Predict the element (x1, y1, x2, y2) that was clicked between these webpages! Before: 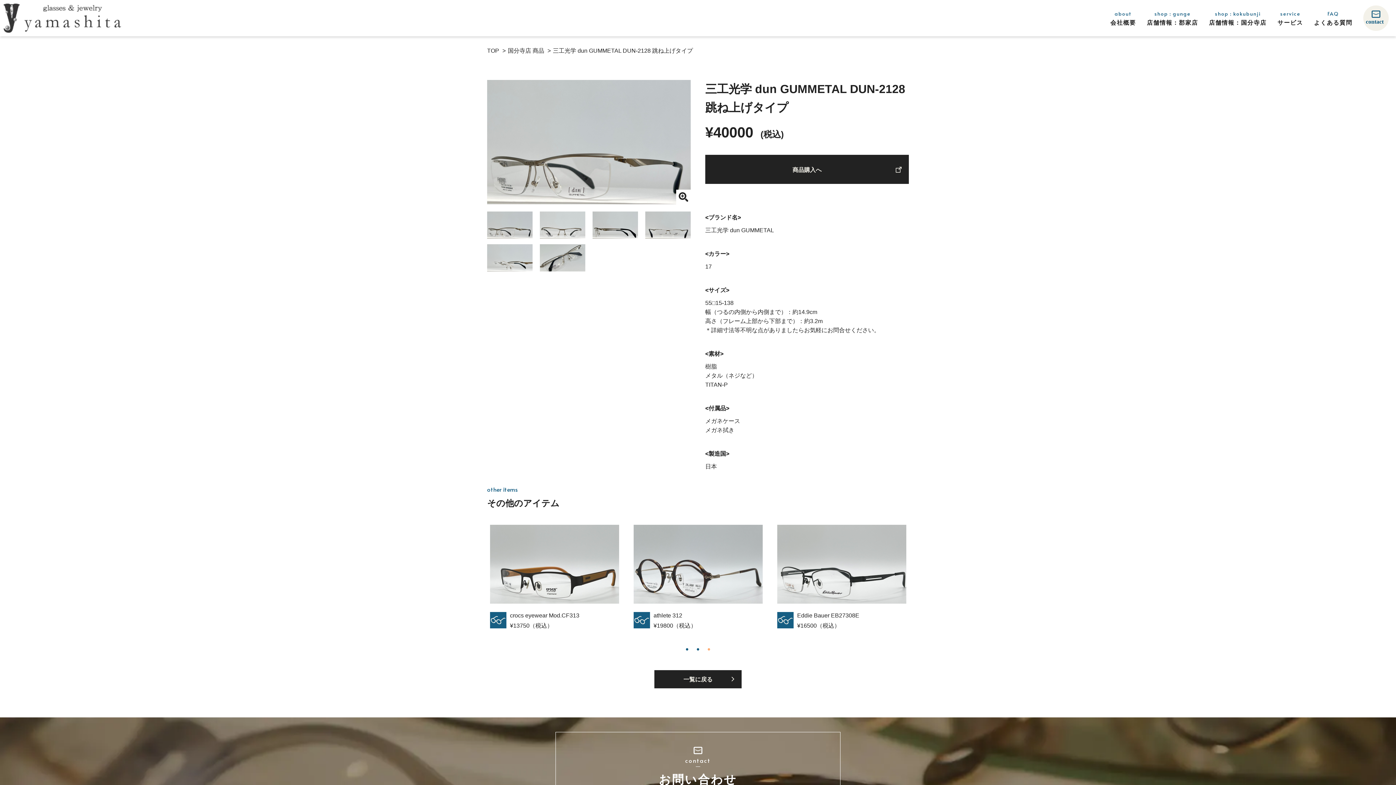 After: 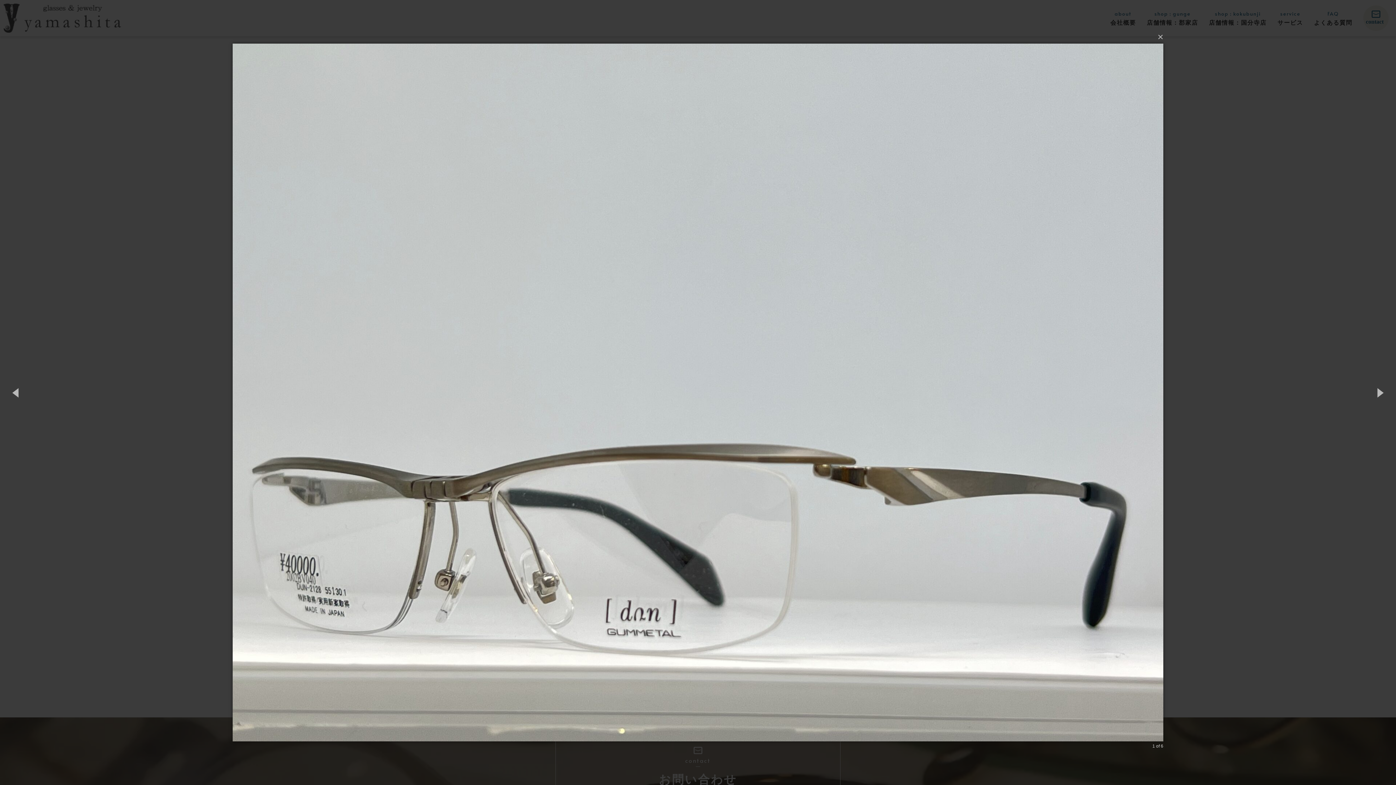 Action: bbox: (487, 65, 690, 204)